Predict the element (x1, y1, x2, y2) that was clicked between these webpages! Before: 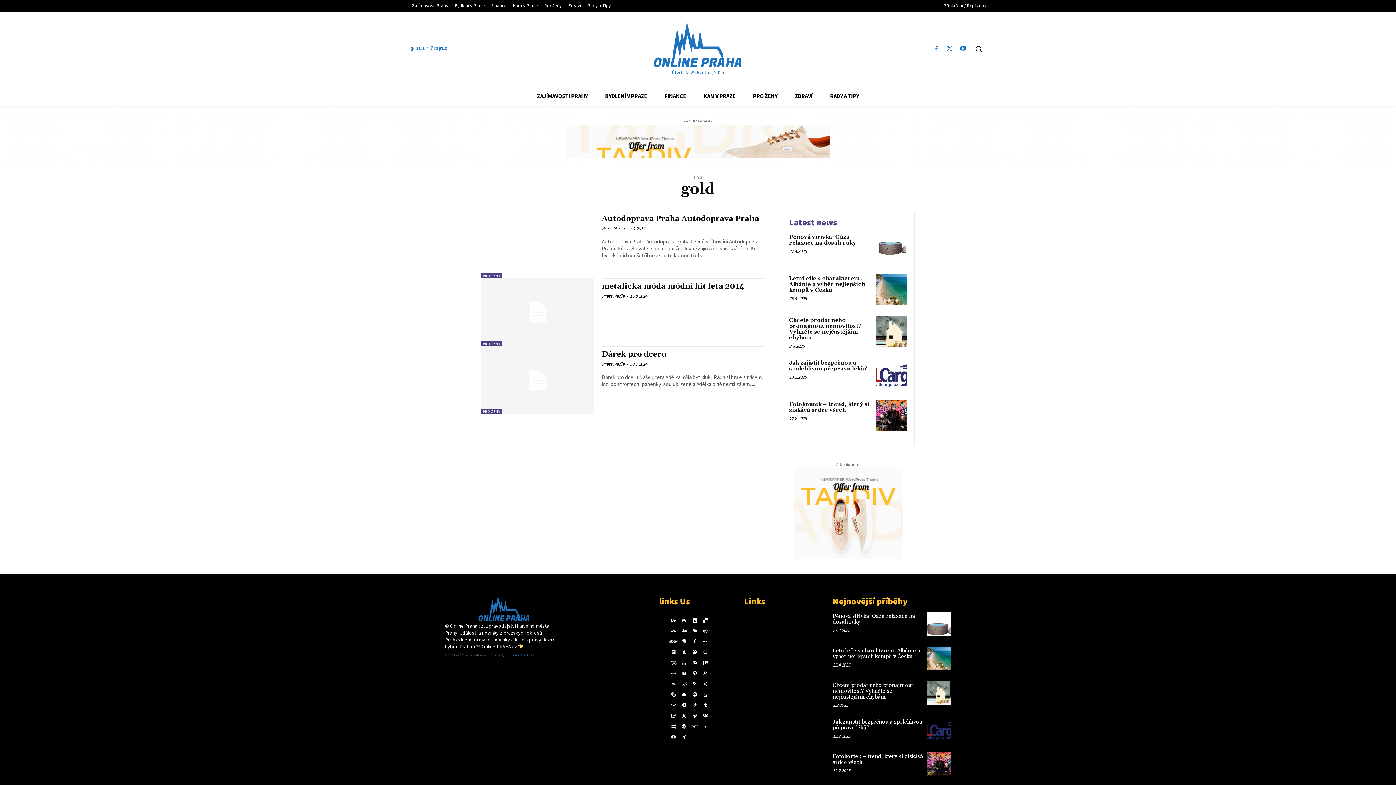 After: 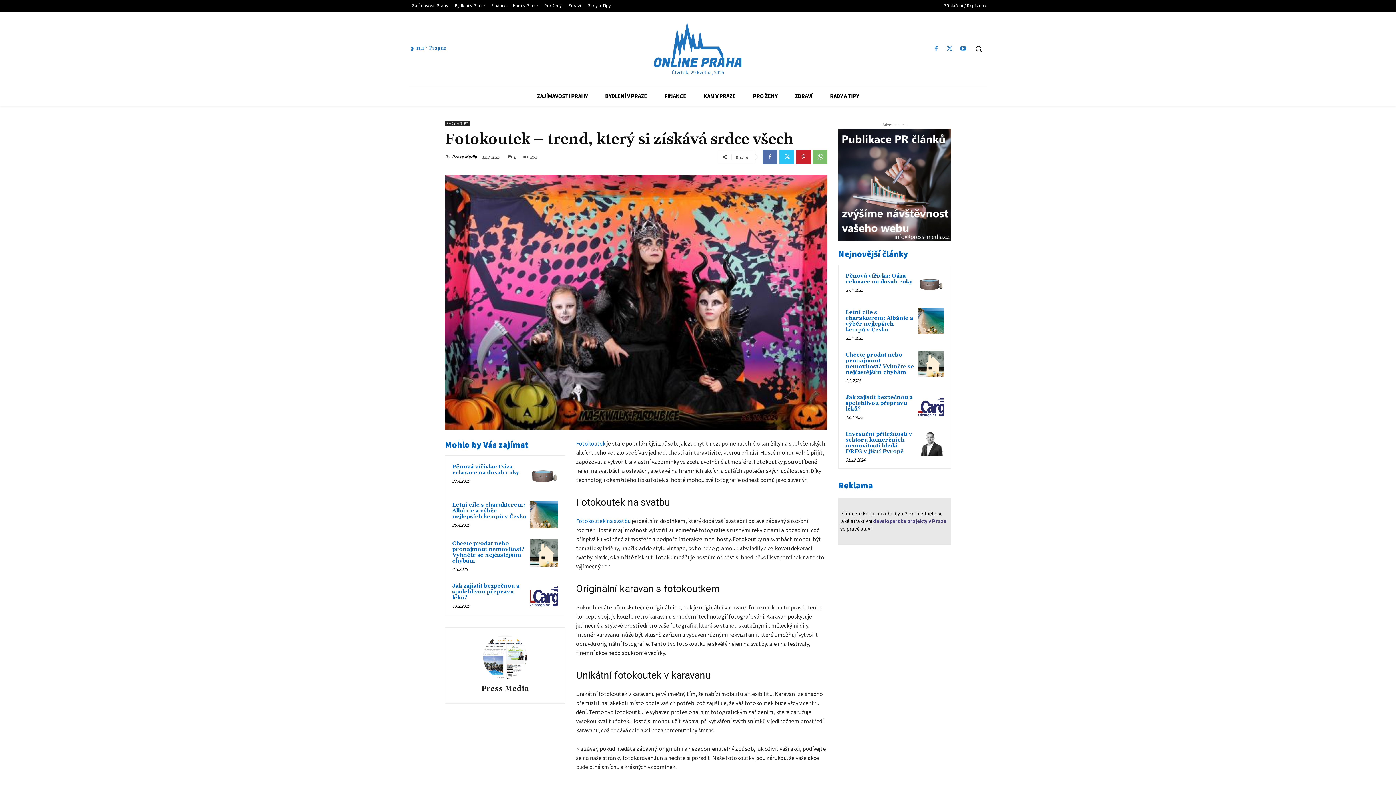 Action: bbox: (789, 401, 869, 413) label: Fotokoutek – trend, který si získává srdce všech